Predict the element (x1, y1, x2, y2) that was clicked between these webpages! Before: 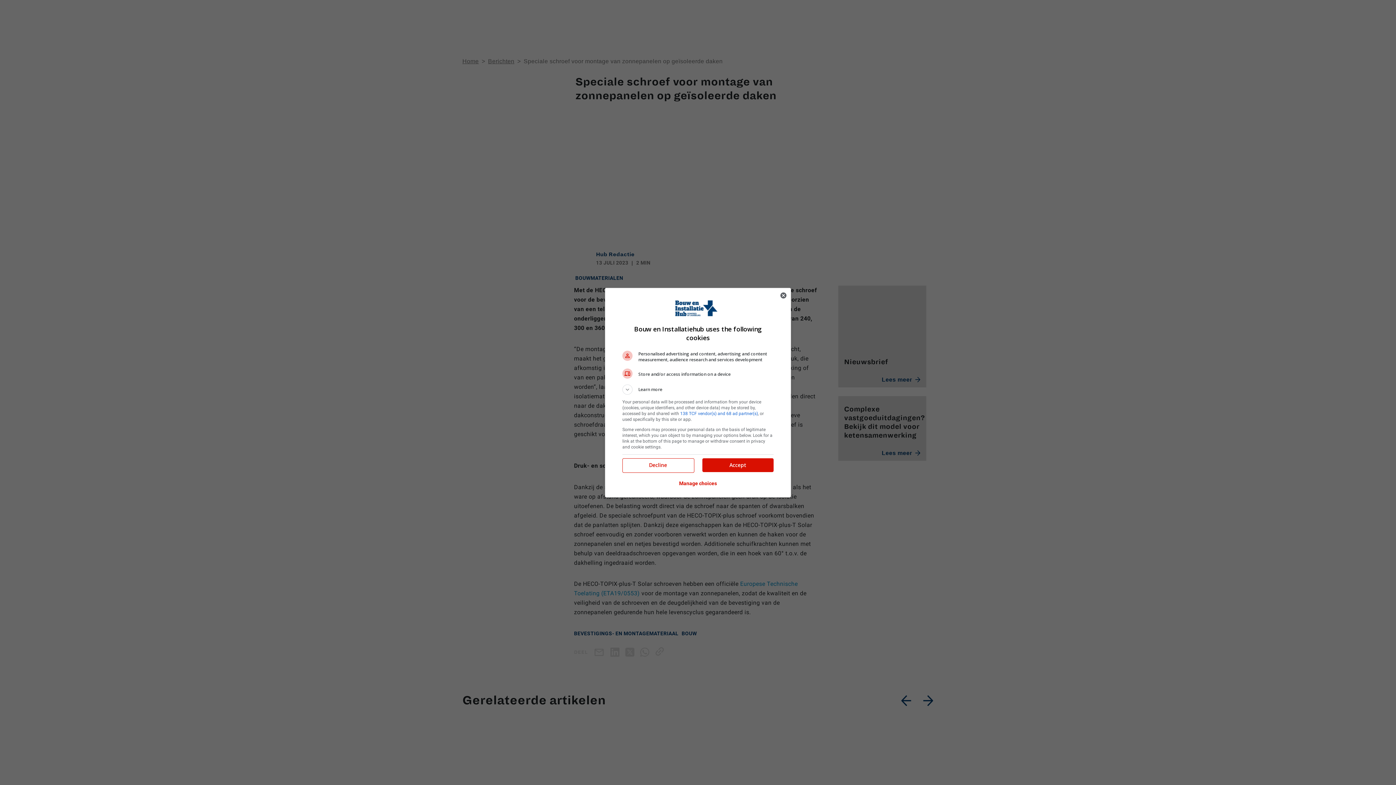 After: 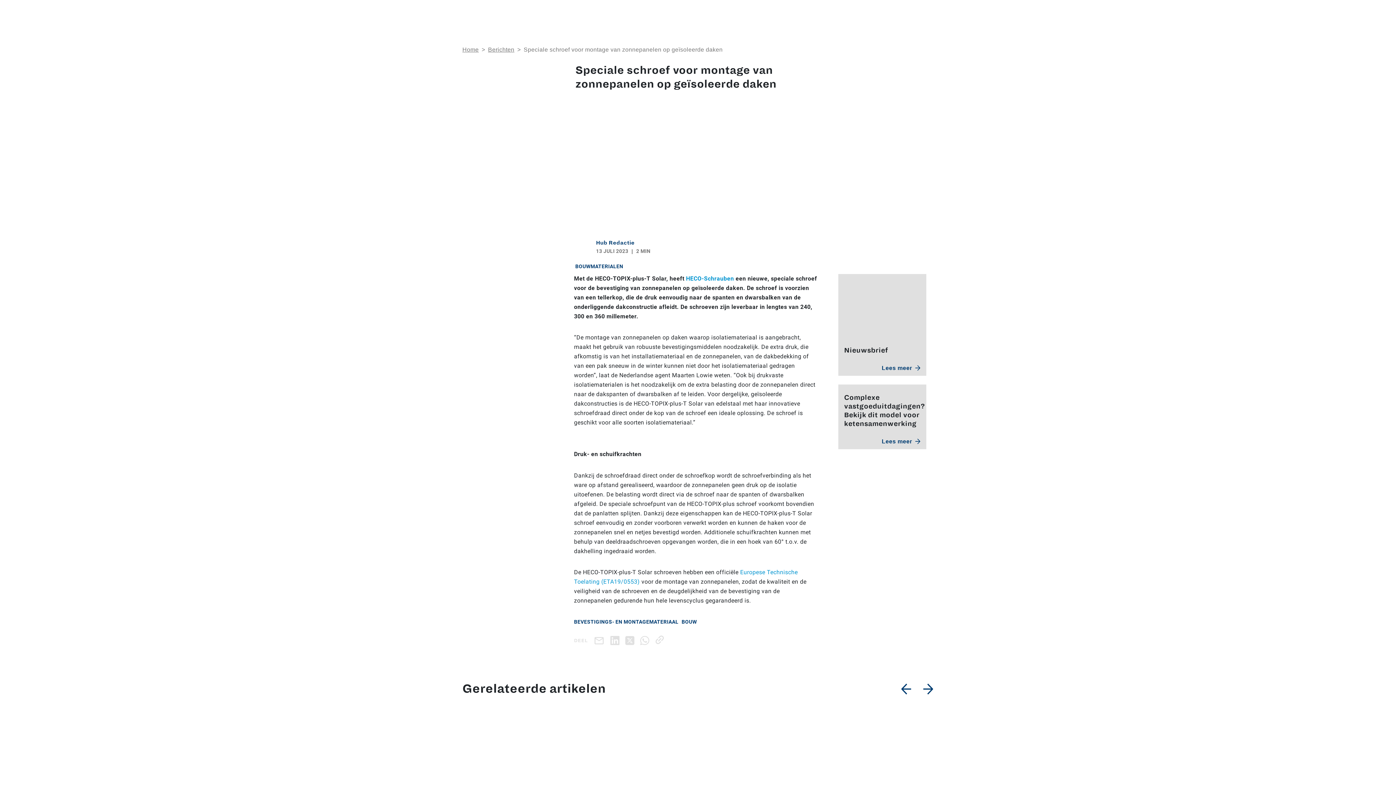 Action: label: Close bbox: (776, 288, 790, 302)